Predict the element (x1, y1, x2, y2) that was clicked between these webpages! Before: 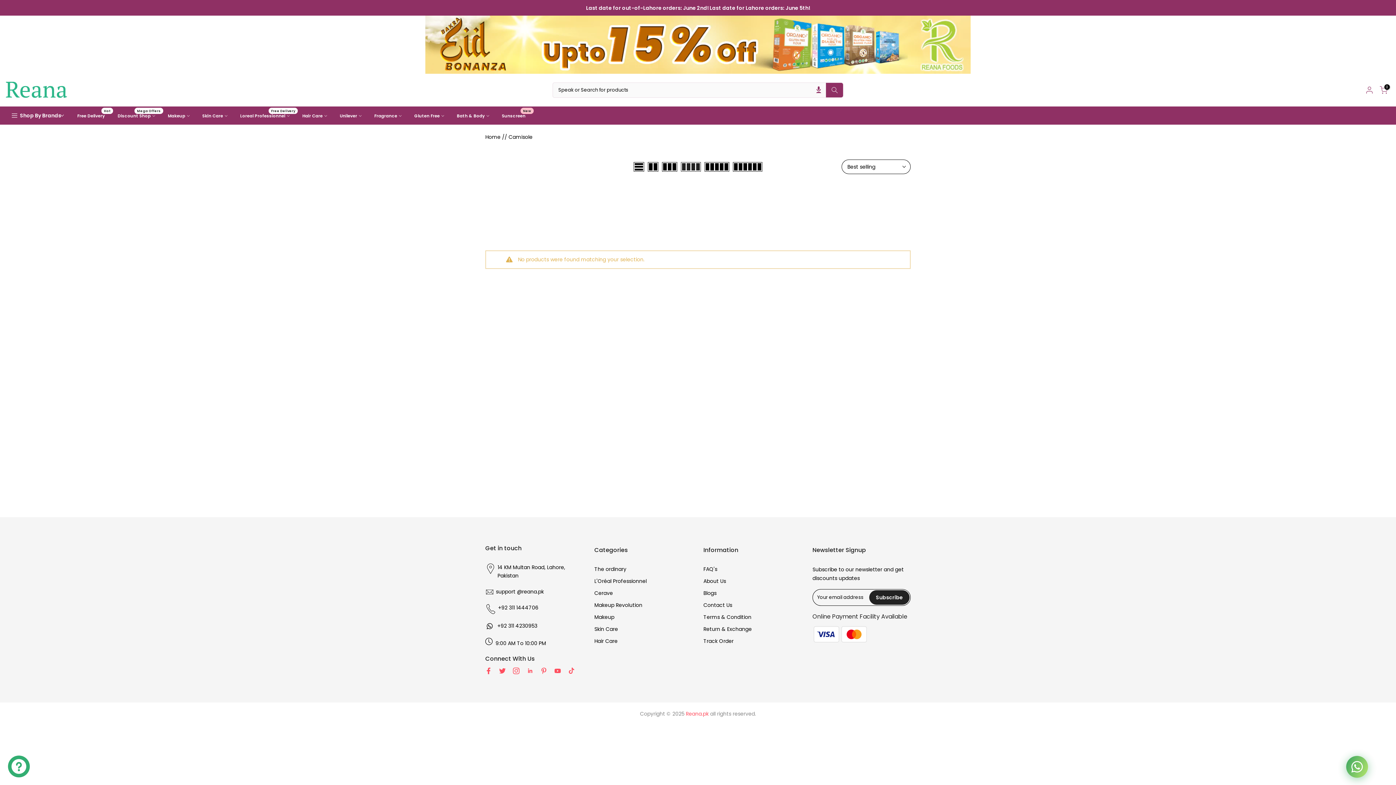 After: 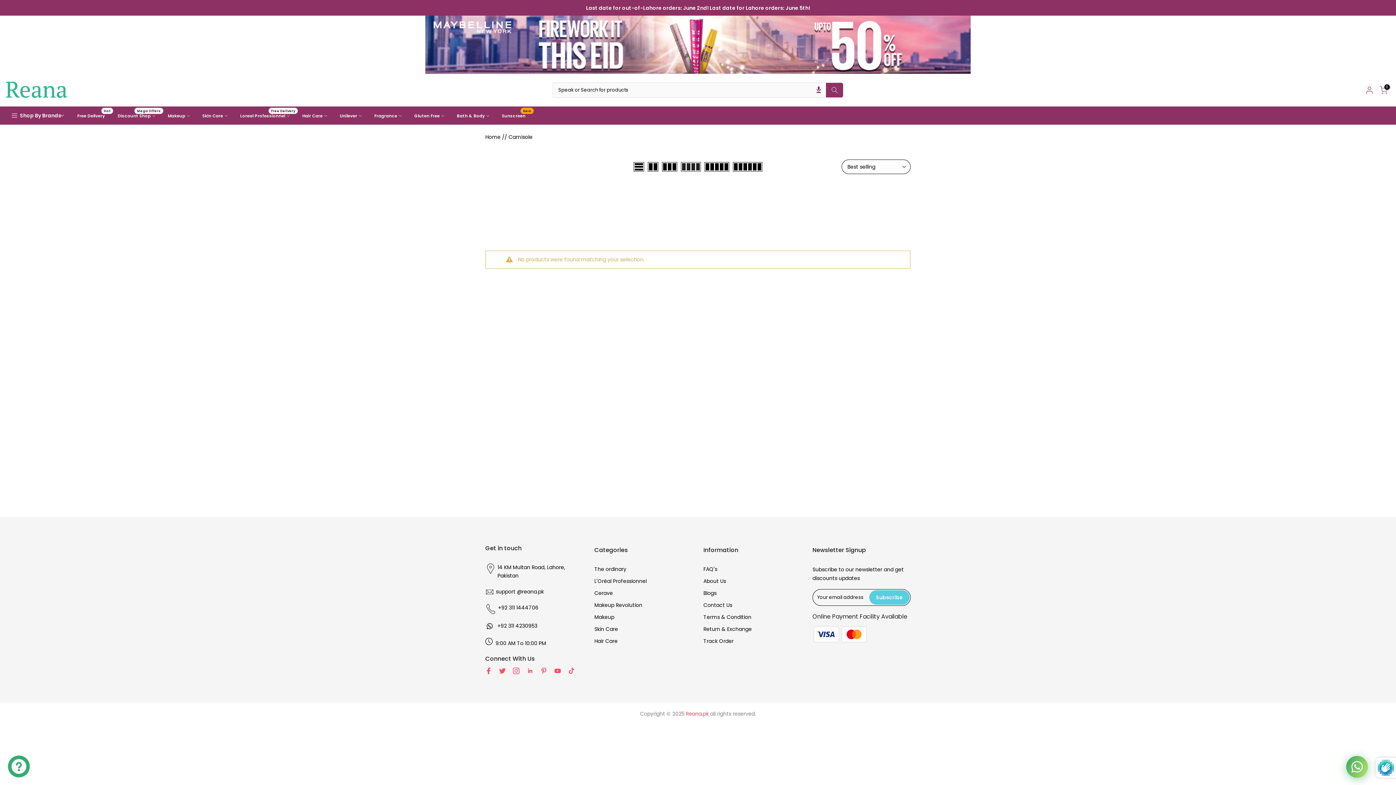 Action: bbox: (869, 590, 909, 605) label: Subscribe